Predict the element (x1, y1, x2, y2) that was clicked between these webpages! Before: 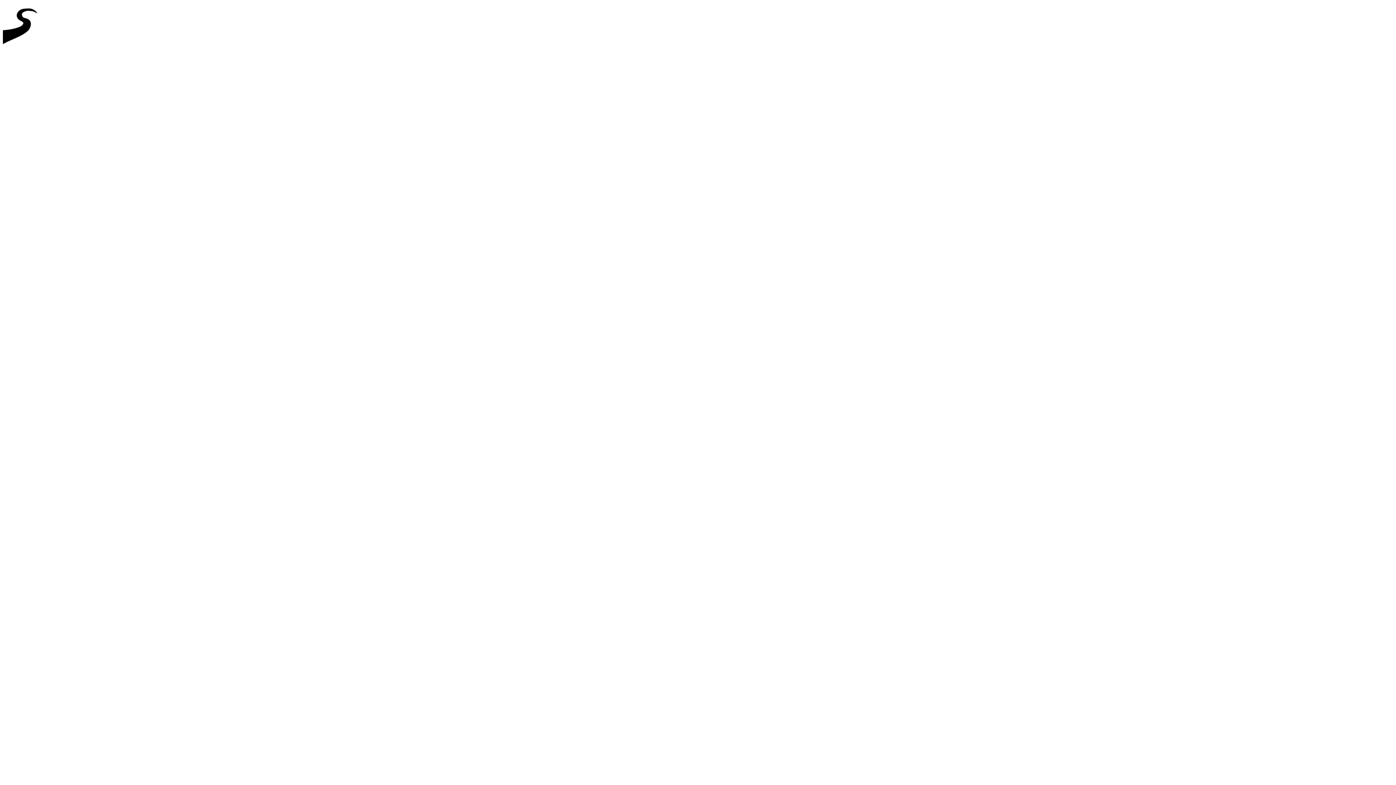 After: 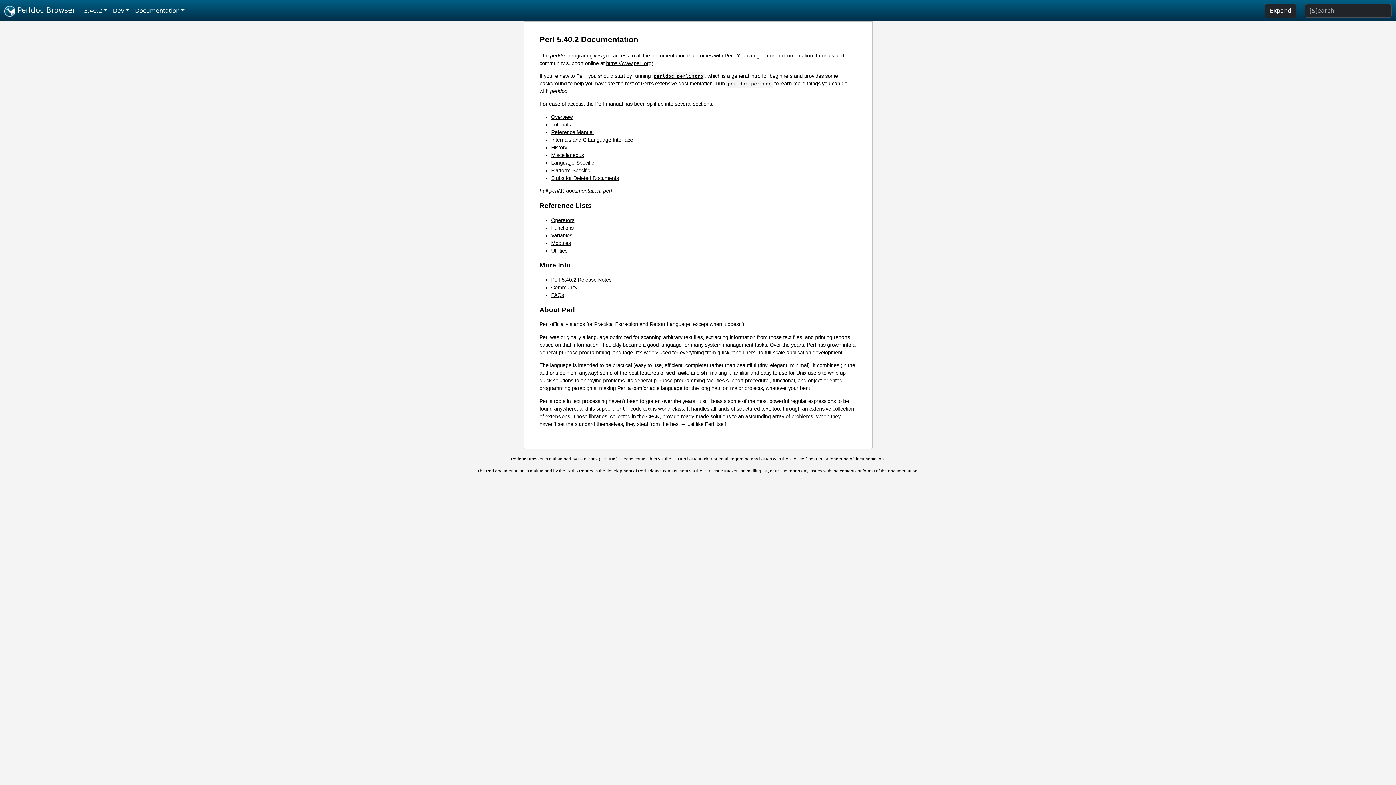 Action: bbox: (2, 46, 44, 52)